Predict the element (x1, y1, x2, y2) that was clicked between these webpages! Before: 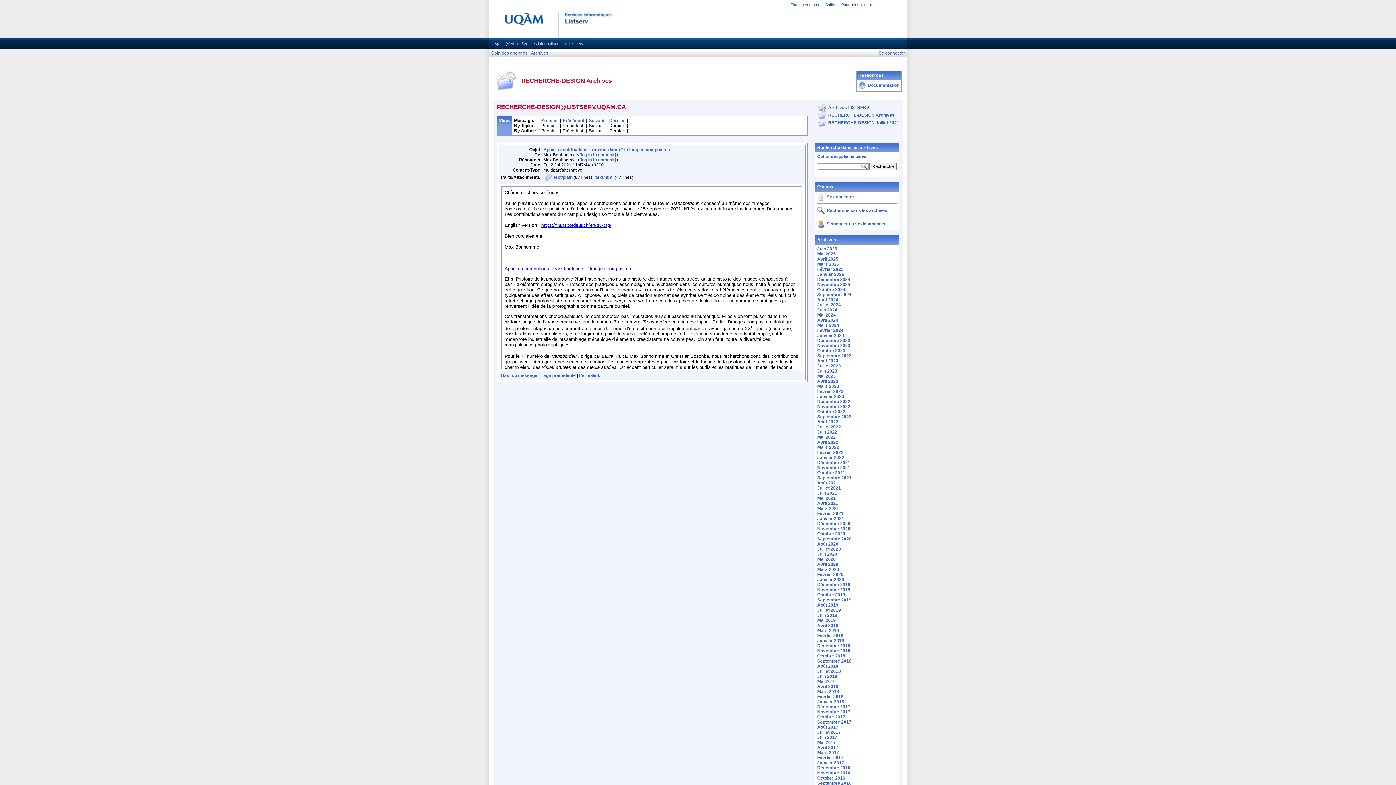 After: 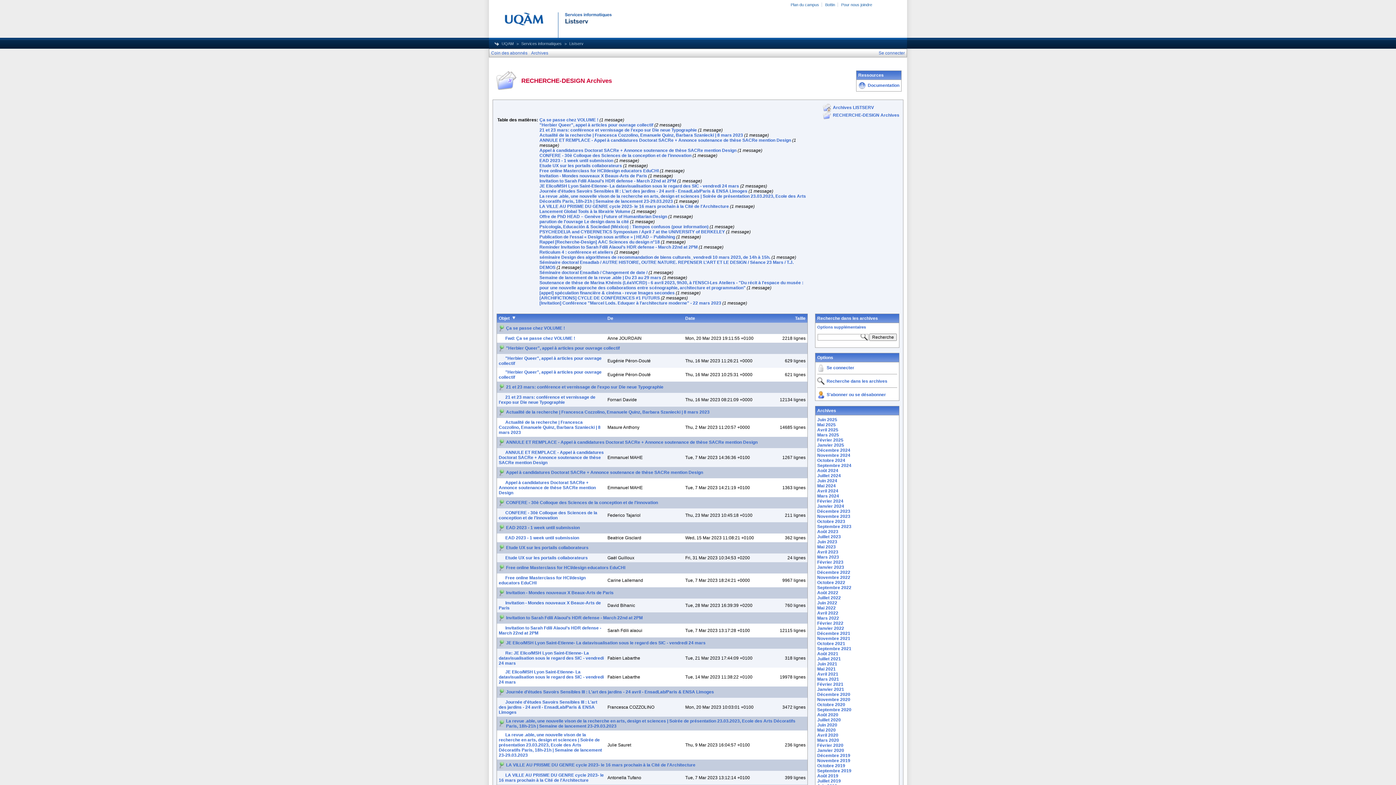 Action: label: Mars 2023 bbox: (817, 384, 839, 389)